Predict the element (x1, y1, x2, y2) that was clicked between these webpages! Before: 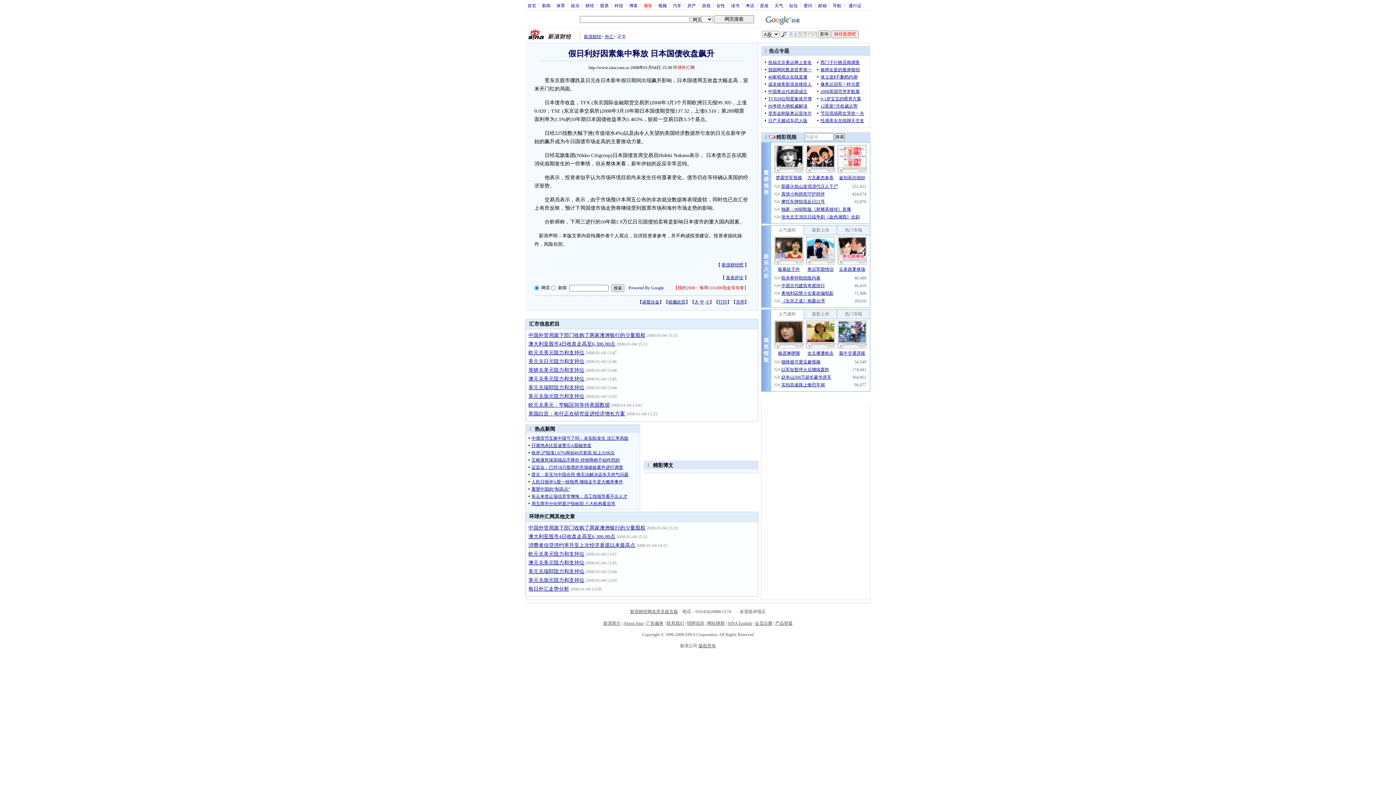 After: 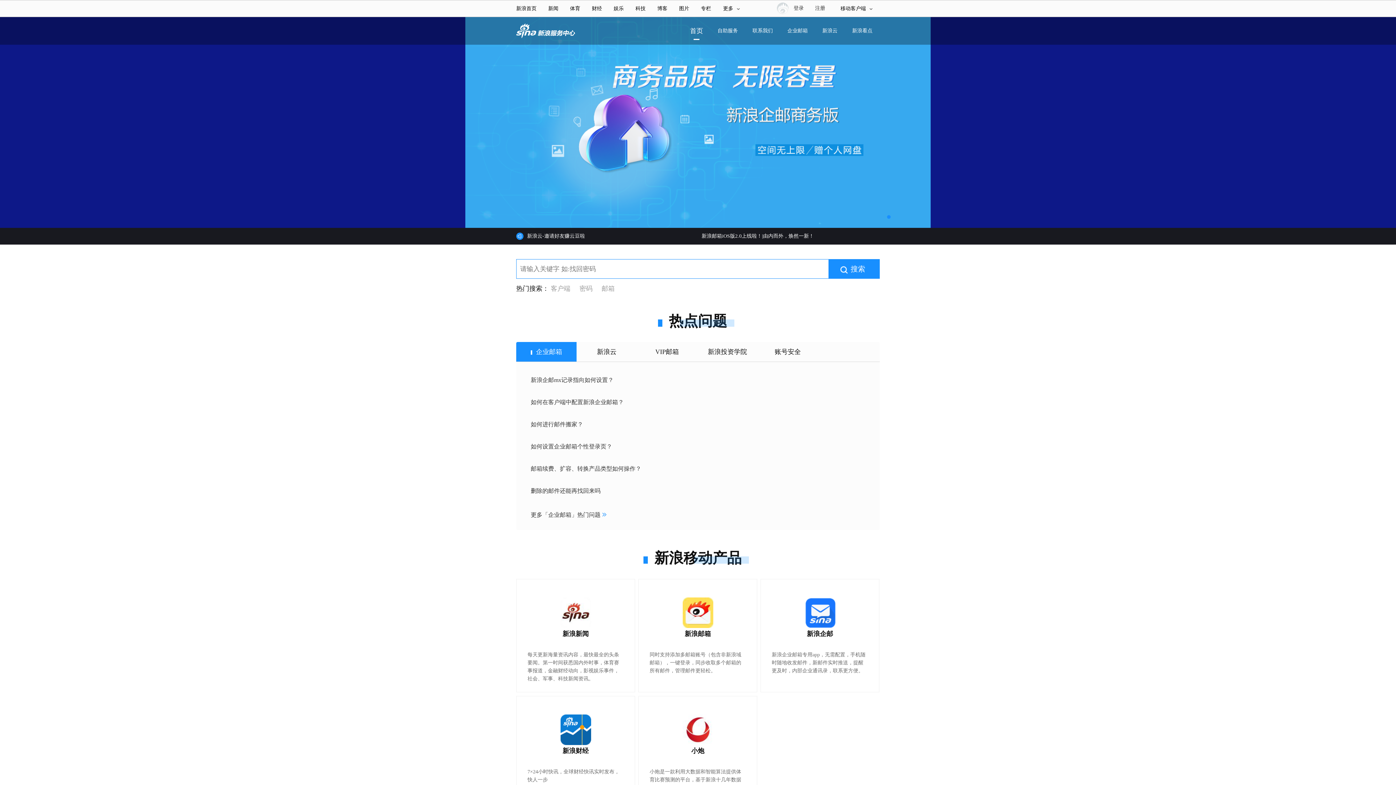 Action: label: 产品答疑 bbox: (775, 621, 792, 626)